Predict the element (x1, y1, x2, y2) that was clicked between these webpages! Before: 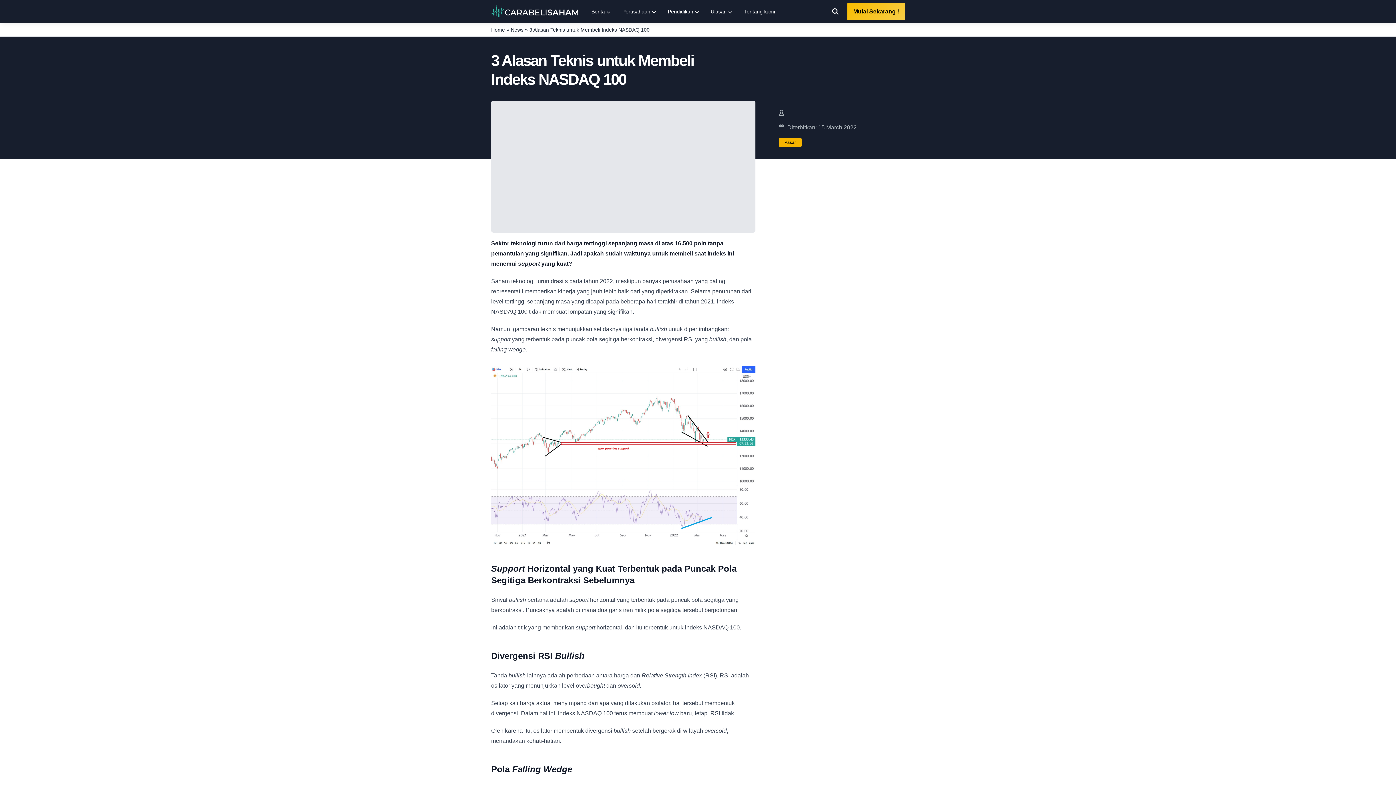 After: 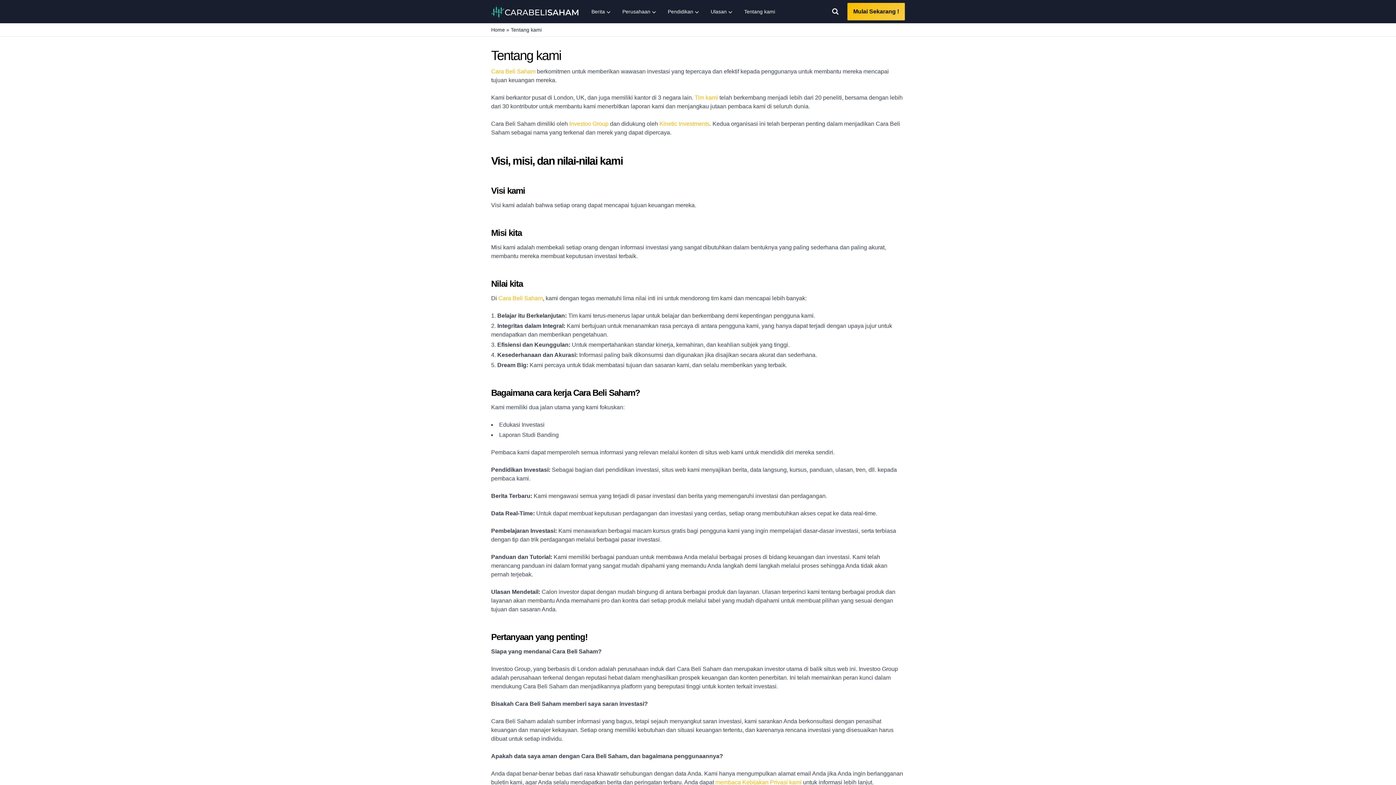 Action: bbox: (738, 0, 781, 23) label: Tentang kami